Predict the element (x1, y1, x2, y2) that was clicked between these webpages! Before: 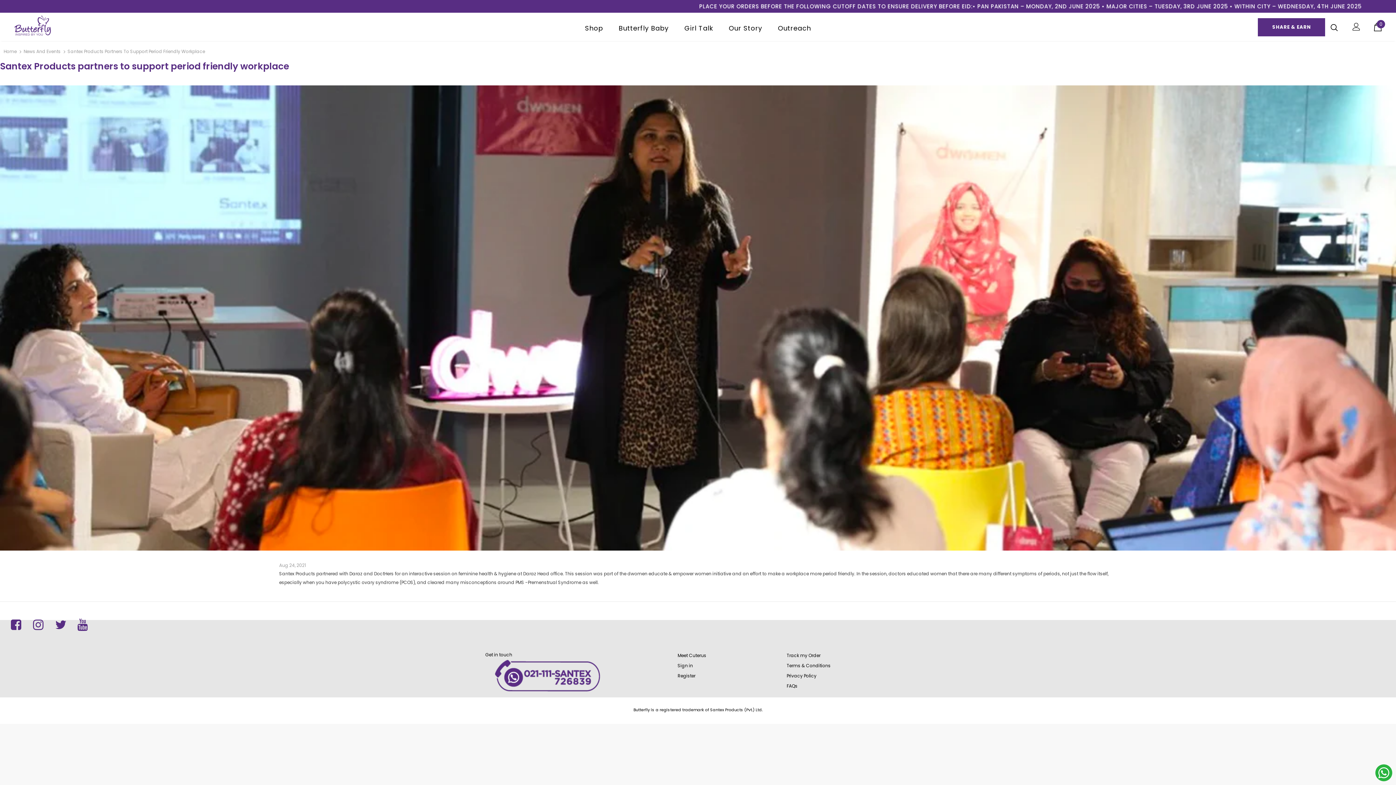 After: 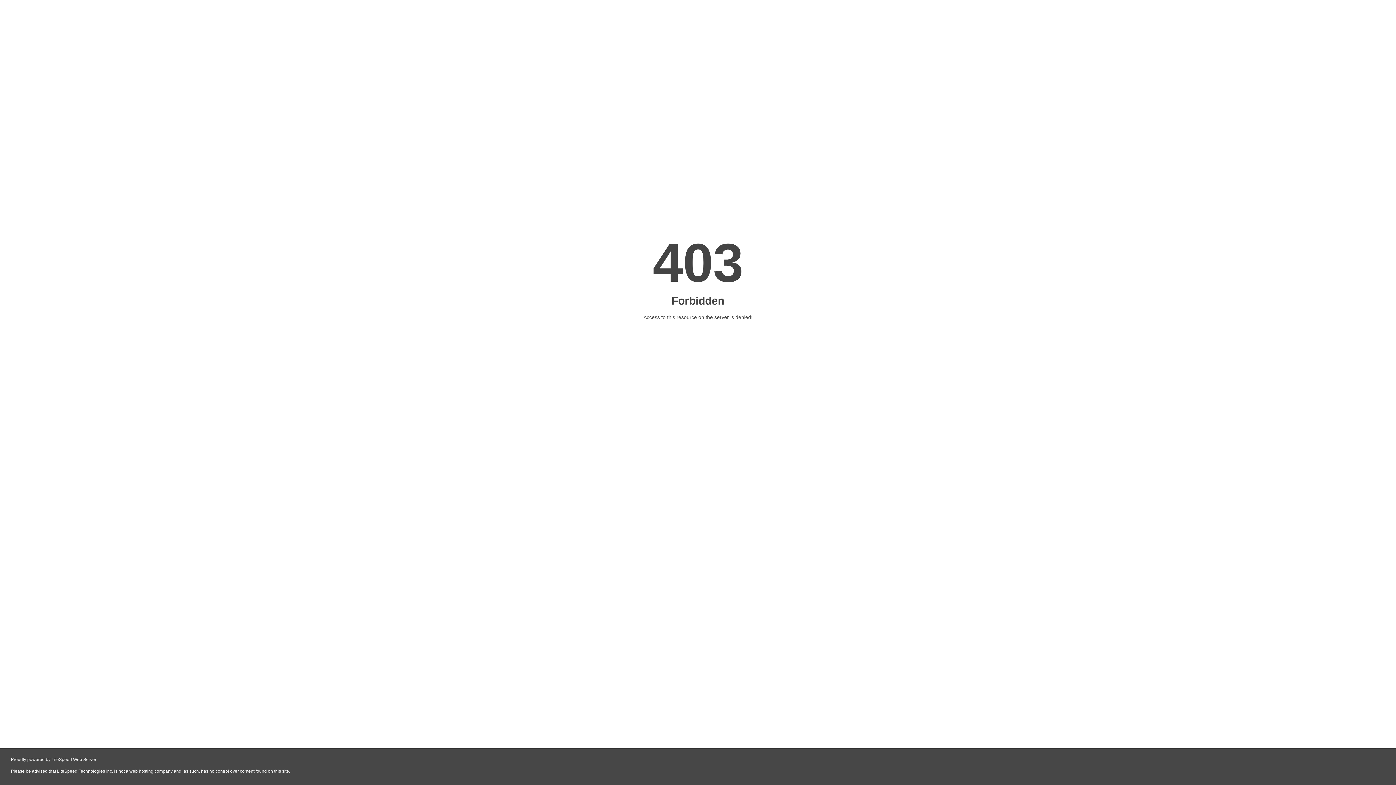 Action: label: Santex  bbox: (710, 707, 725, 713)